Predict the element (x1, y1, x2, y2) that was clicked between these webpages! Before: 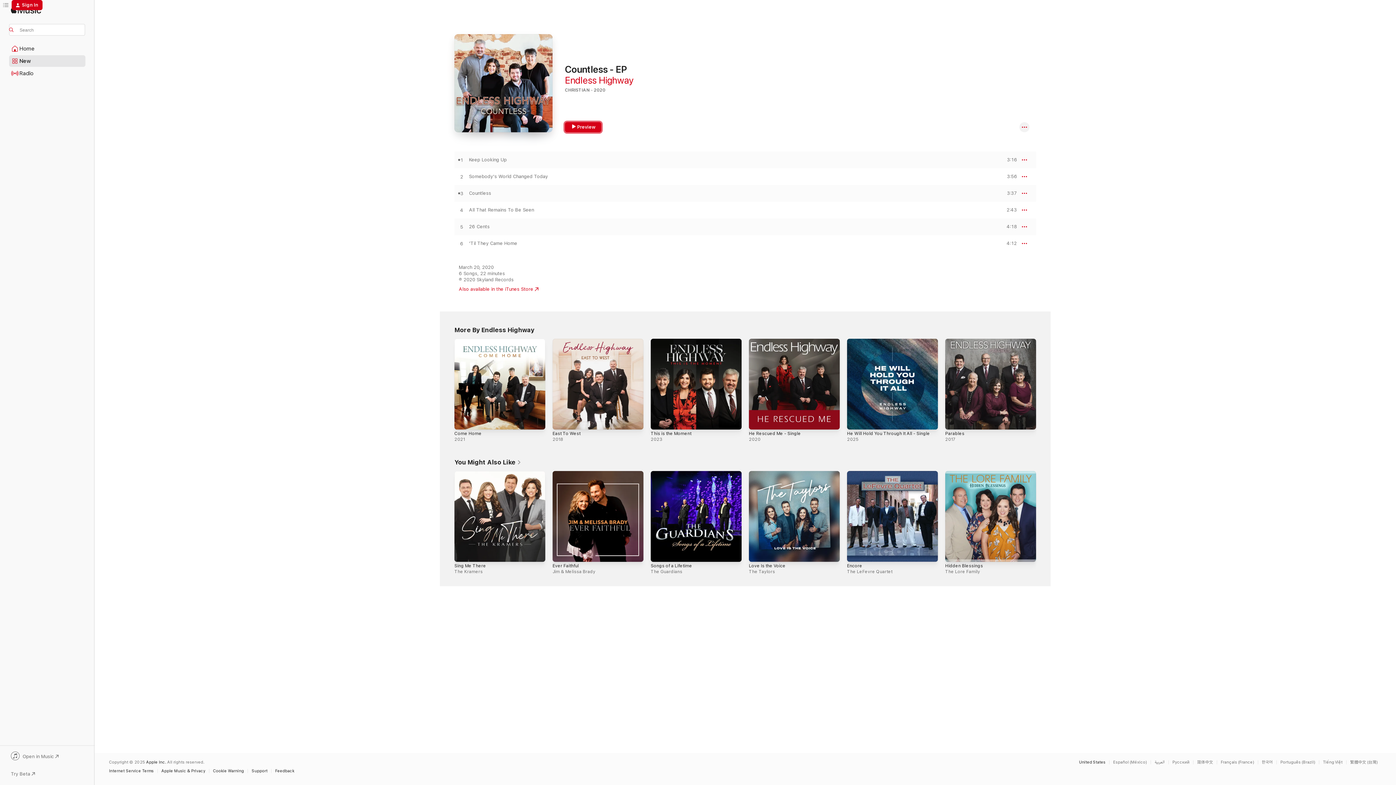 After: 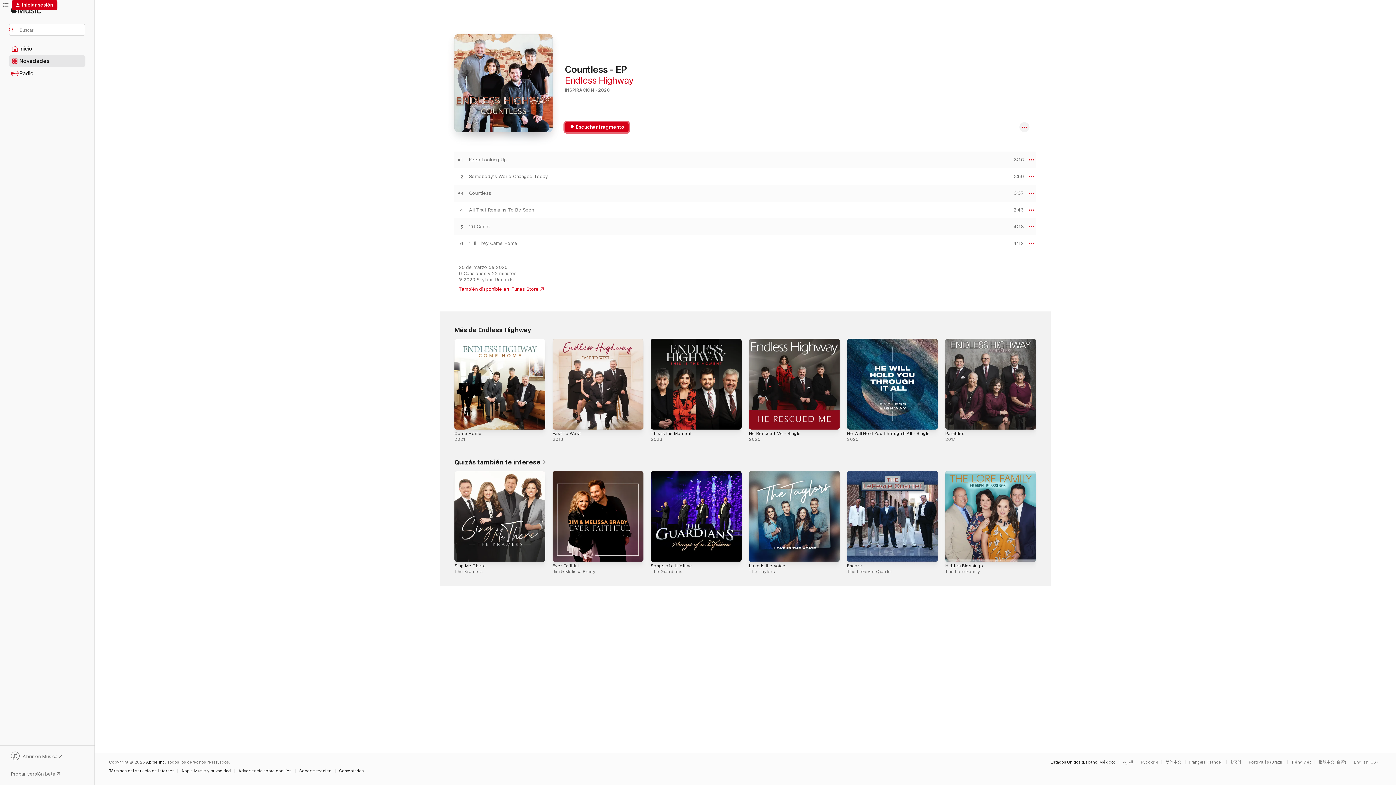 Action: label: This page is available in Español (México) bbox: (1109, 760, 1150, 764)